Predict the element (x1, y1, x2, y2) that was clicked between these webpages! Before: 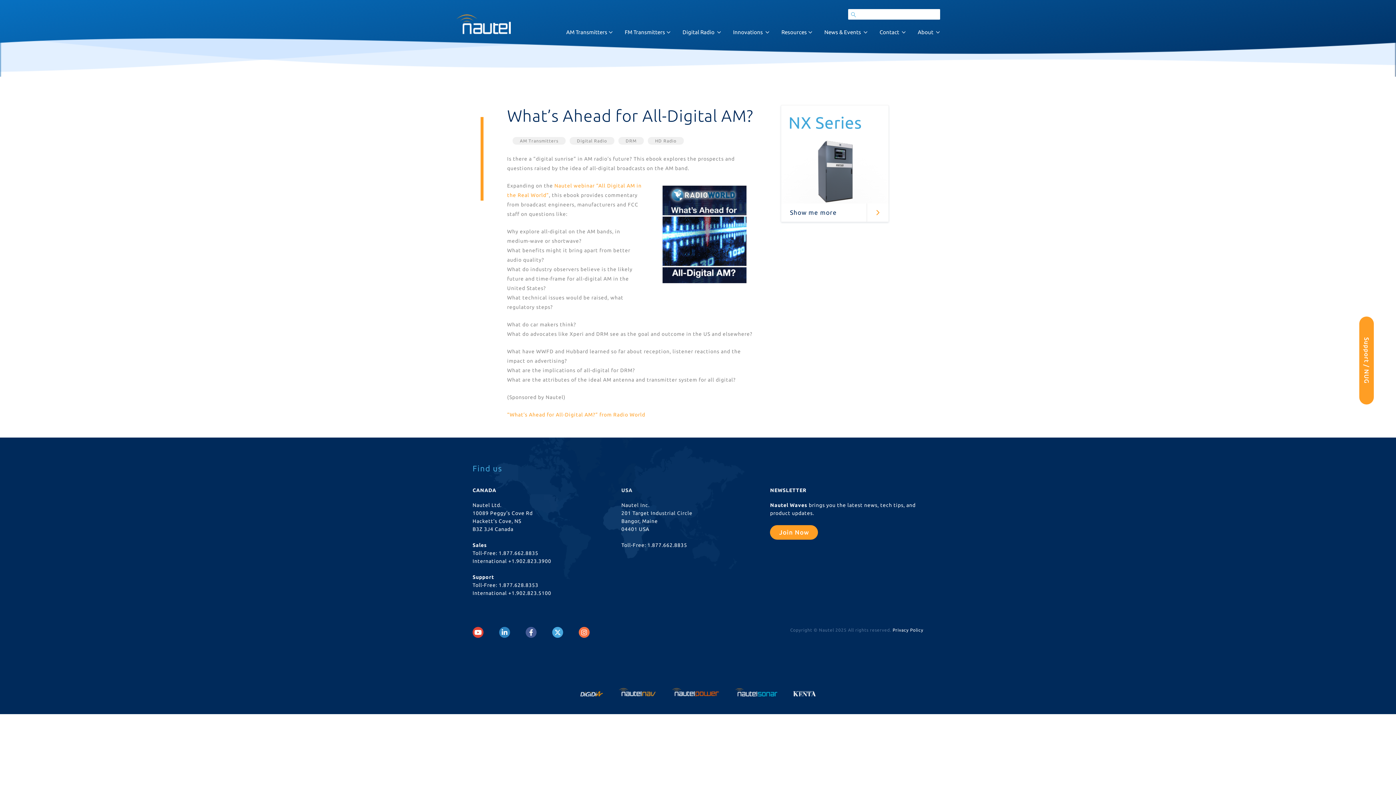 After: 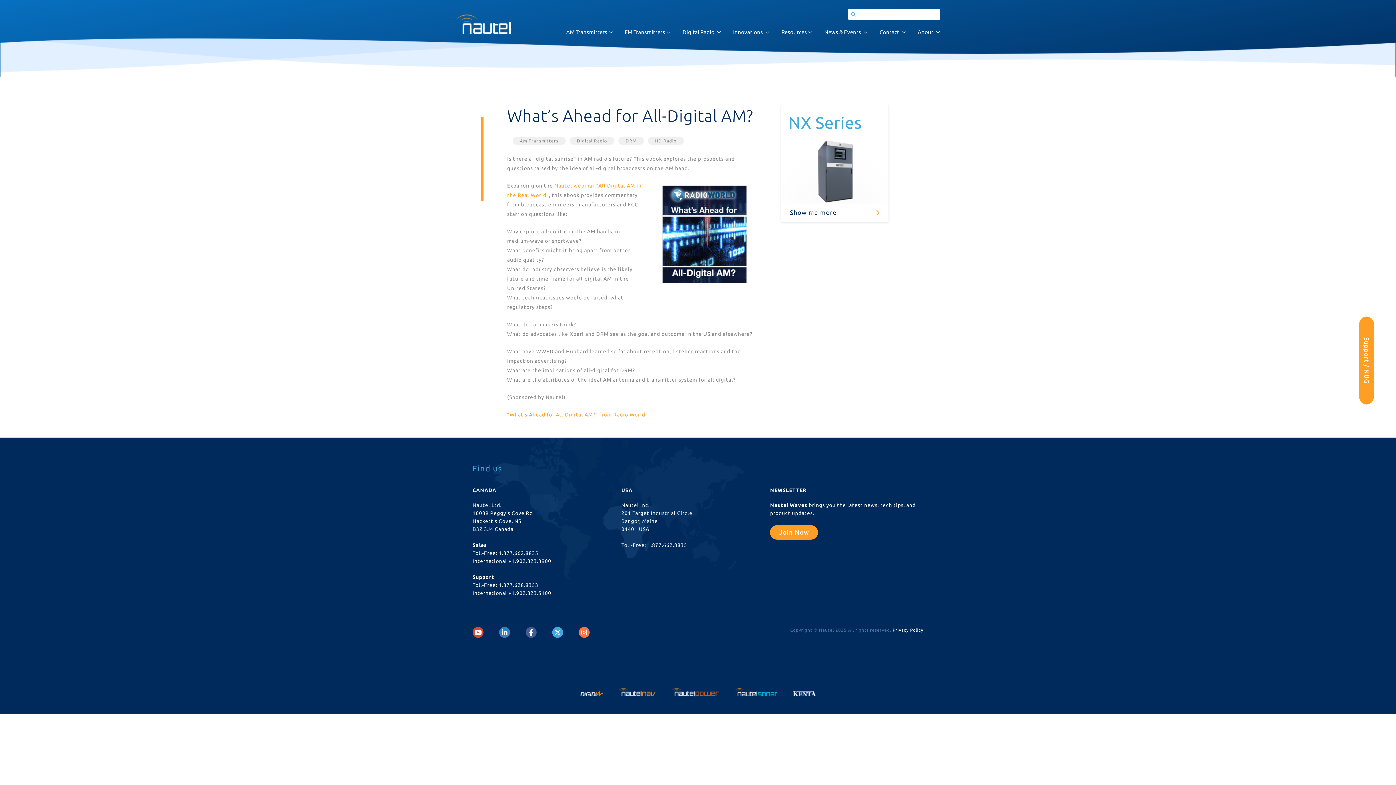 Action: bbox: (572, 688, 611, 695) label:  